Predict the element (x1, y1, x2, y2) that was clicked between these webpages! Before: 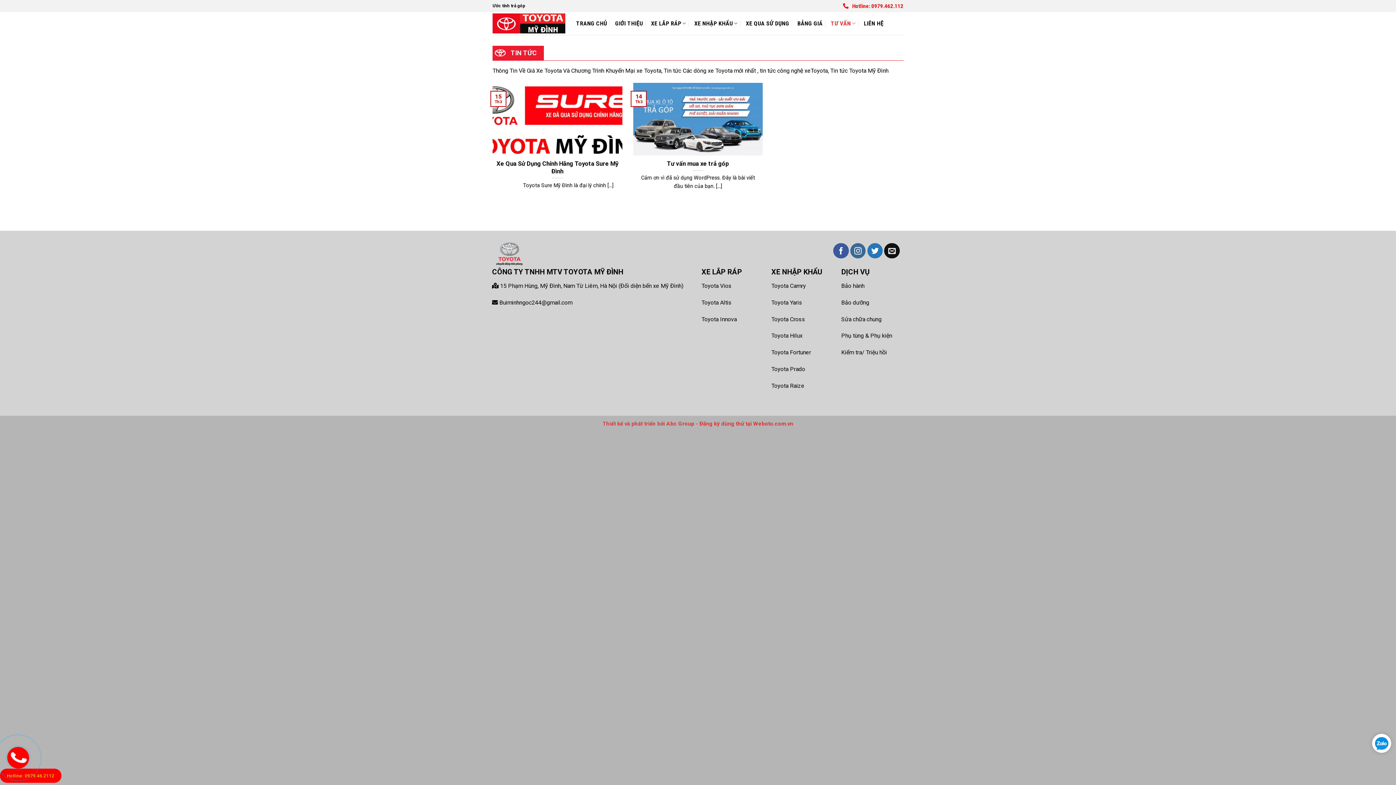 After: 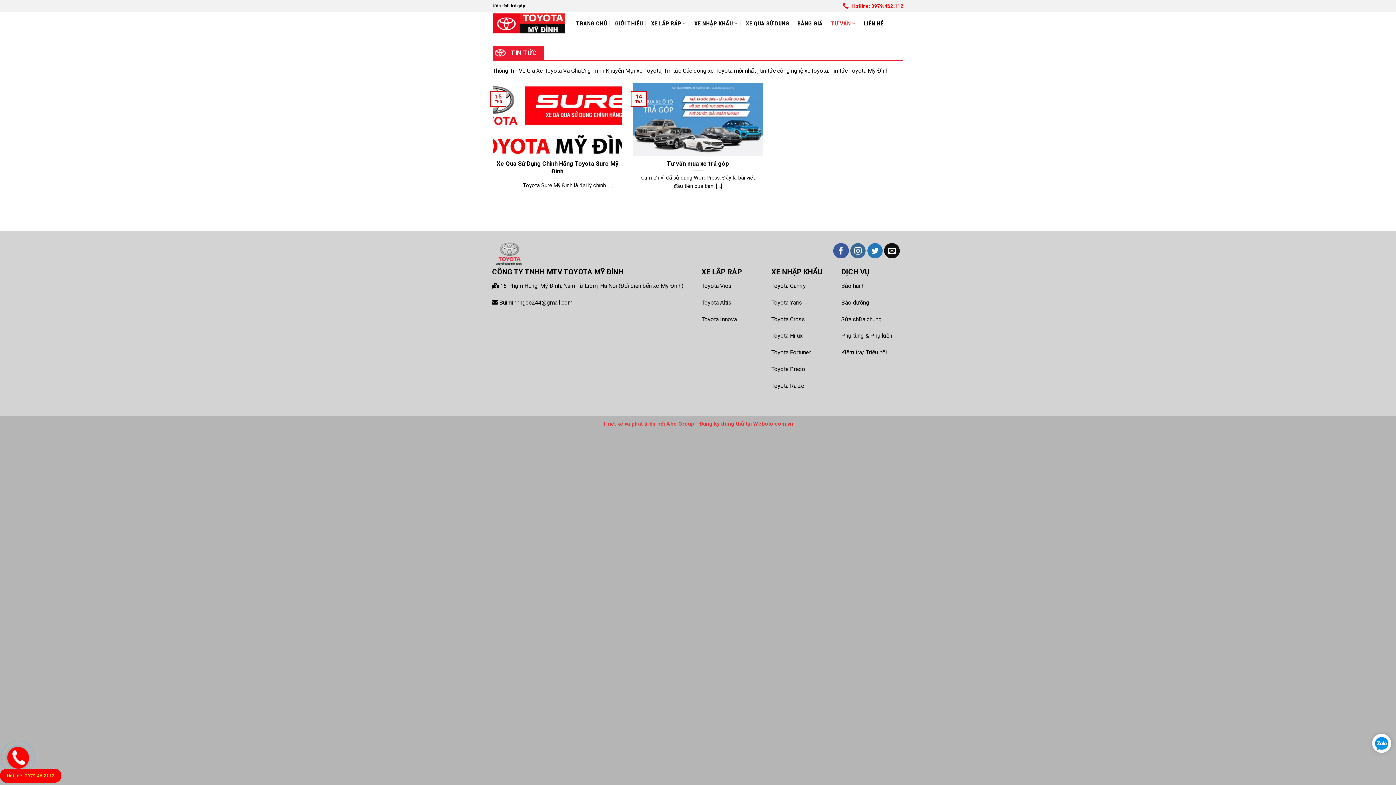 Action: bbox: (843, 0, 903, 11) label: Hotline: 0979.462.112